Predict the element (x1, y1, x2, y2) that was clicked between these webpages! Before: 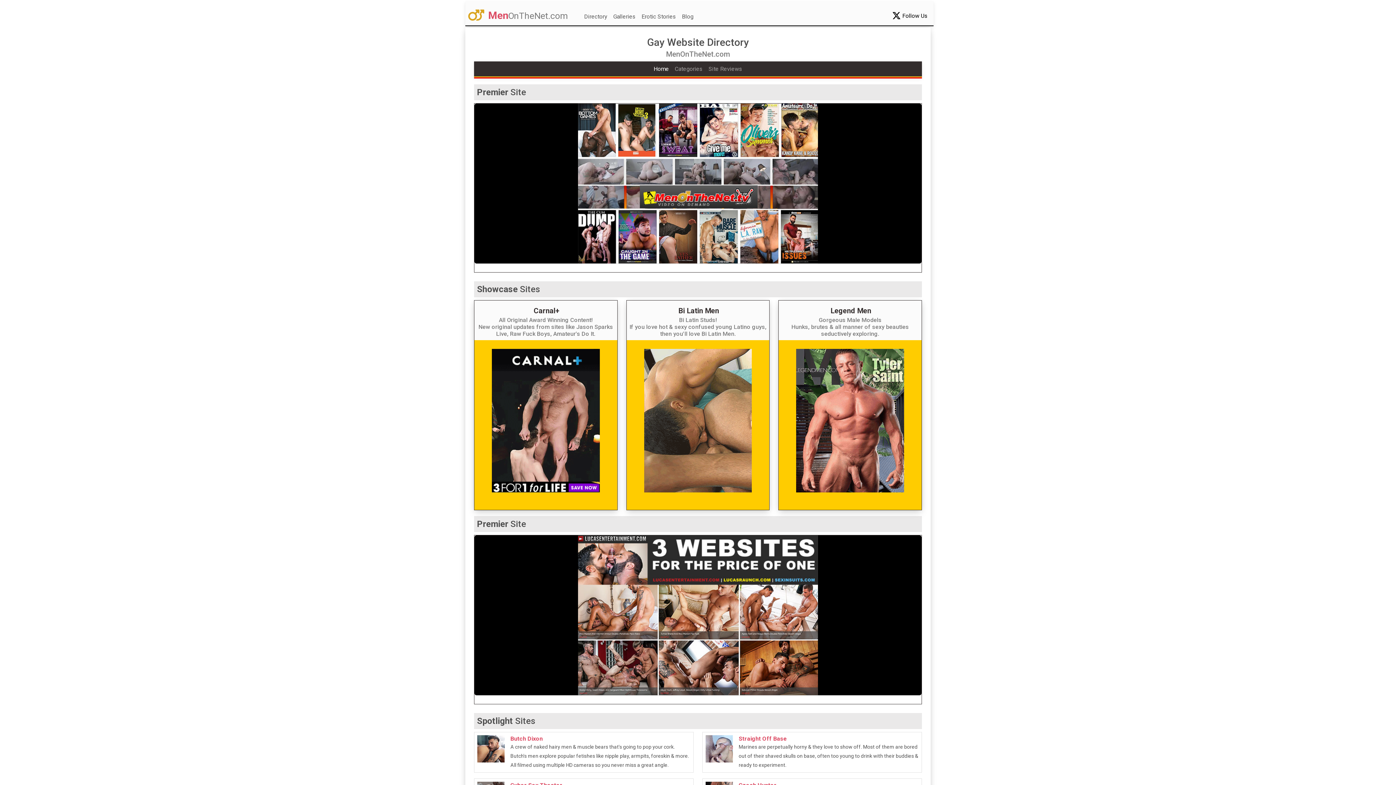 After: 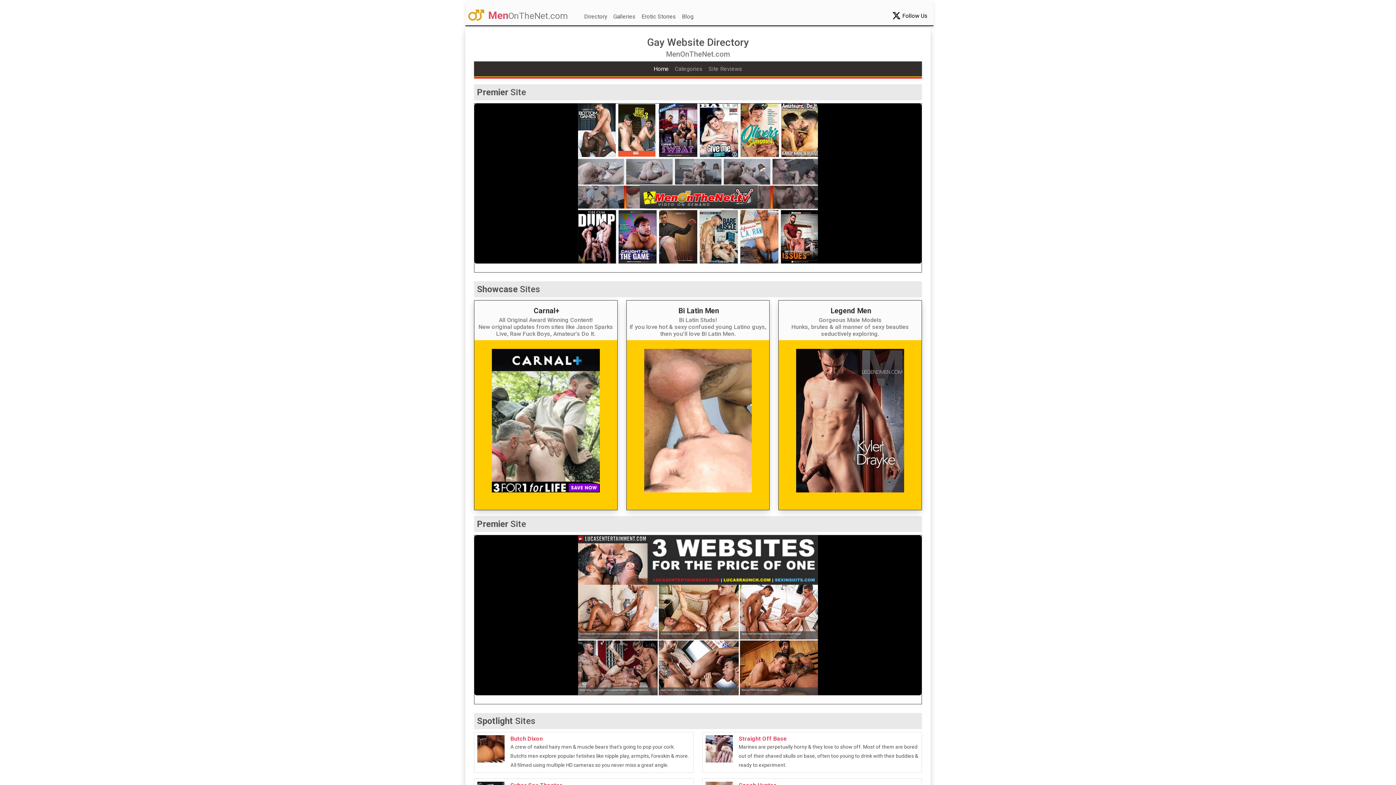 Action: bbox: (492, 417, 599, 423)